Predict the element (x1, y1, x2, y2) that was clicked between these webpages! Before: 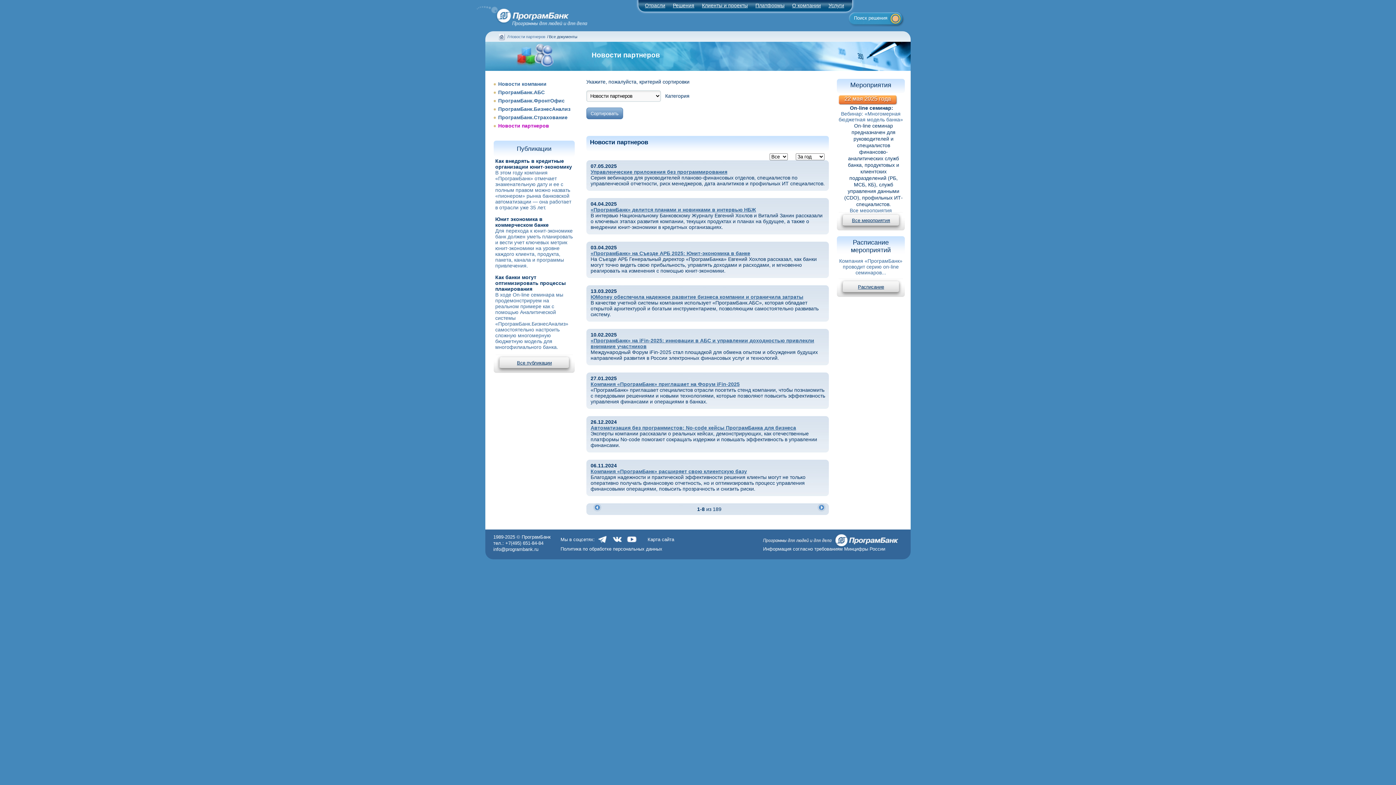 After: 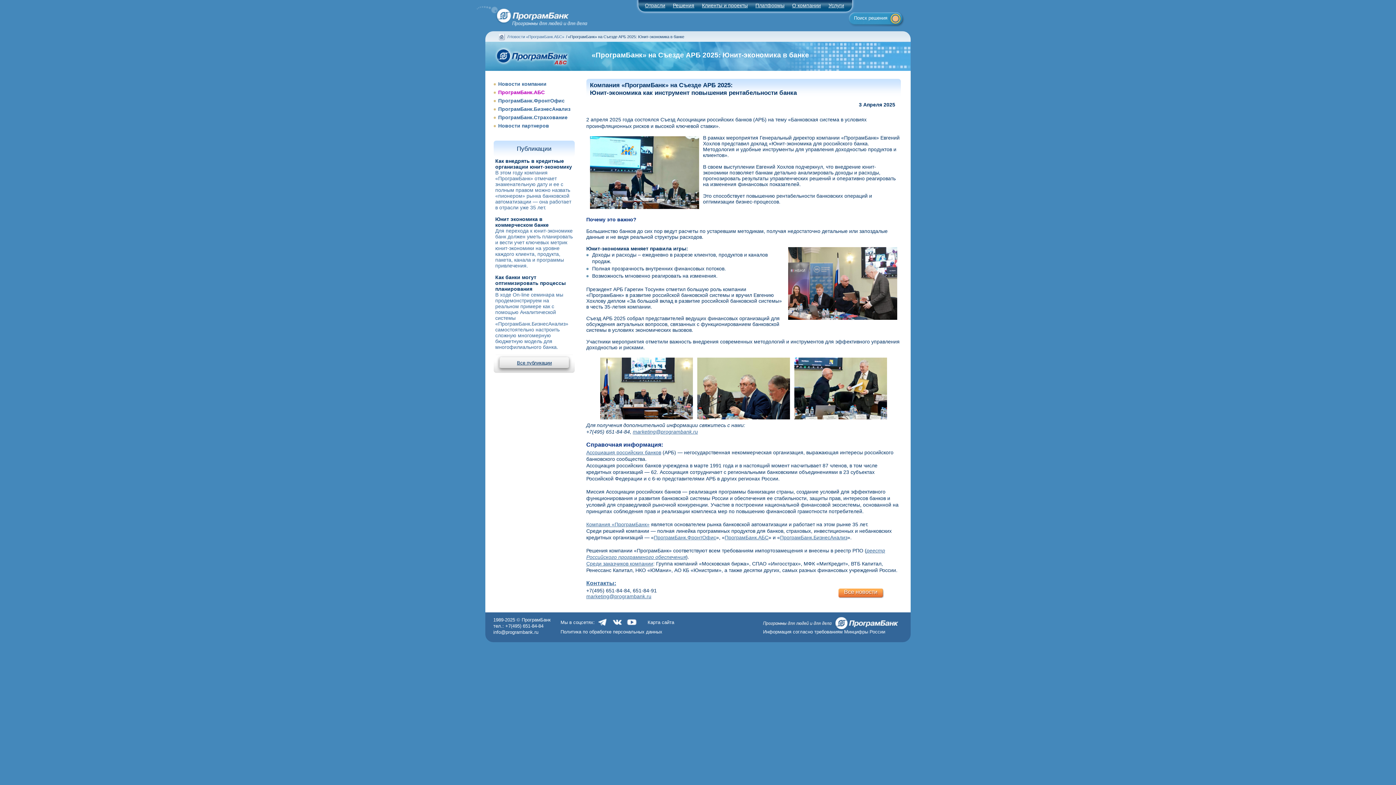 Action: label: «ПрограмБанк» на Съезде АРБ 2025: Юнит-экономика в банке bbox: (590, 250, 750, 256)